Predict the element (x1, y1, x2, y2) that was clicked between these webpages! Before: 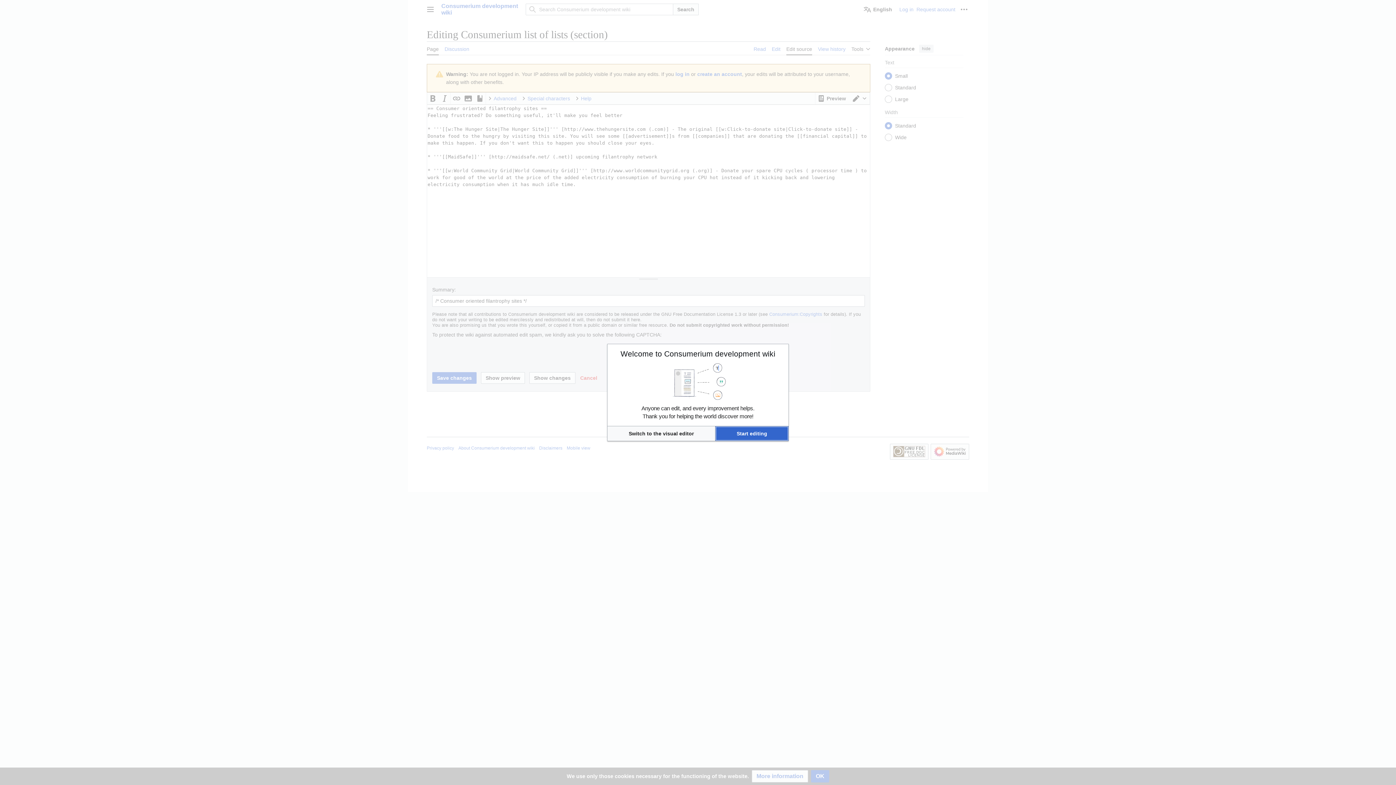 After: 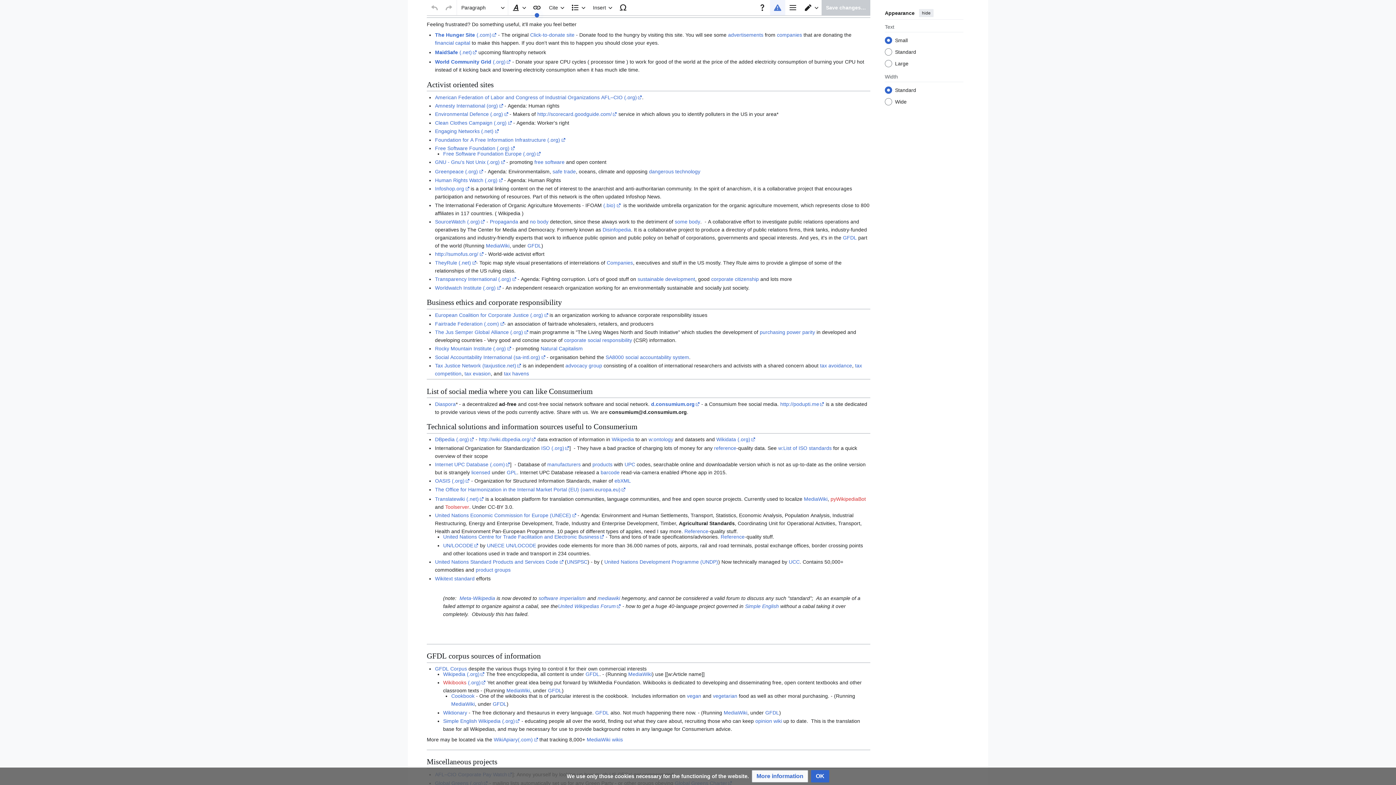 Action: bbox: (607, 426, 715, 440) label: Switch to the visual editor